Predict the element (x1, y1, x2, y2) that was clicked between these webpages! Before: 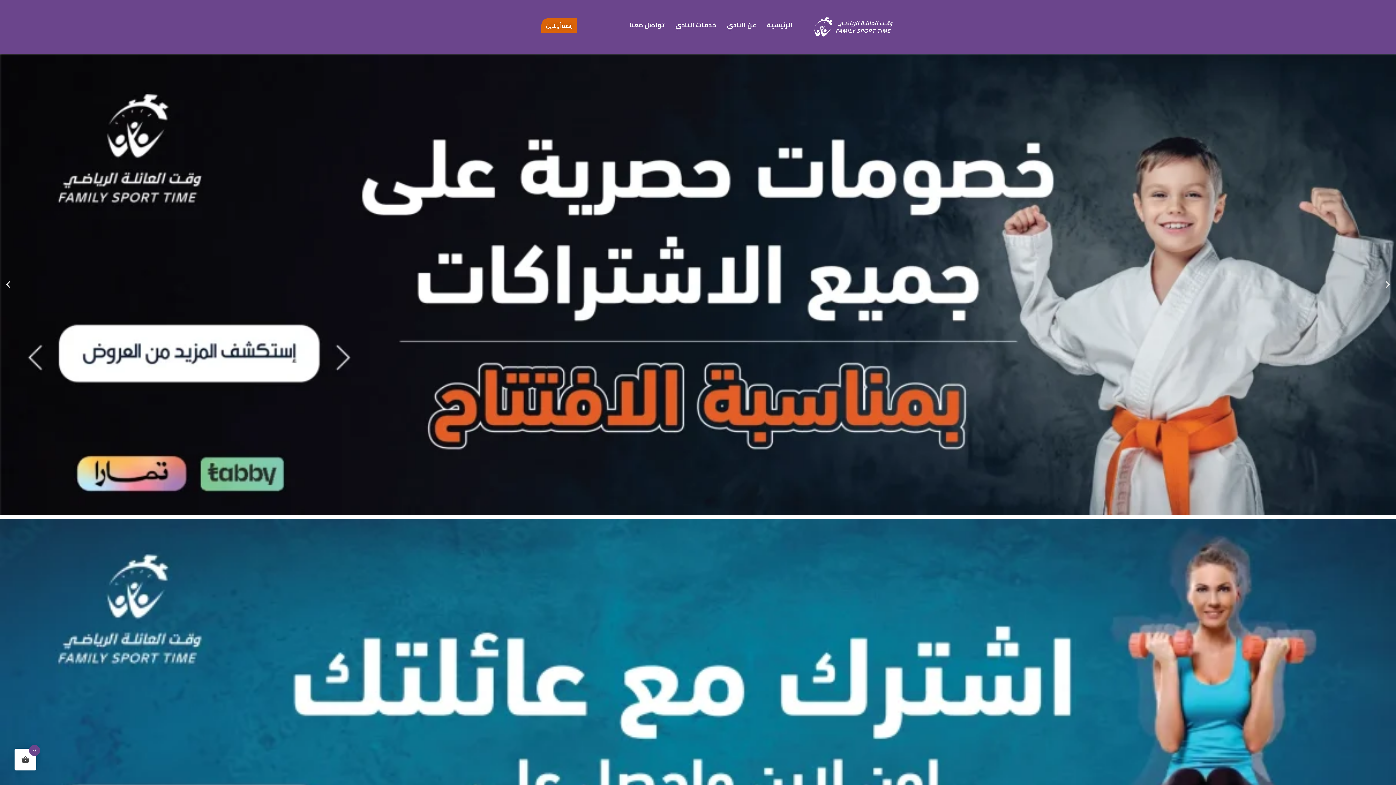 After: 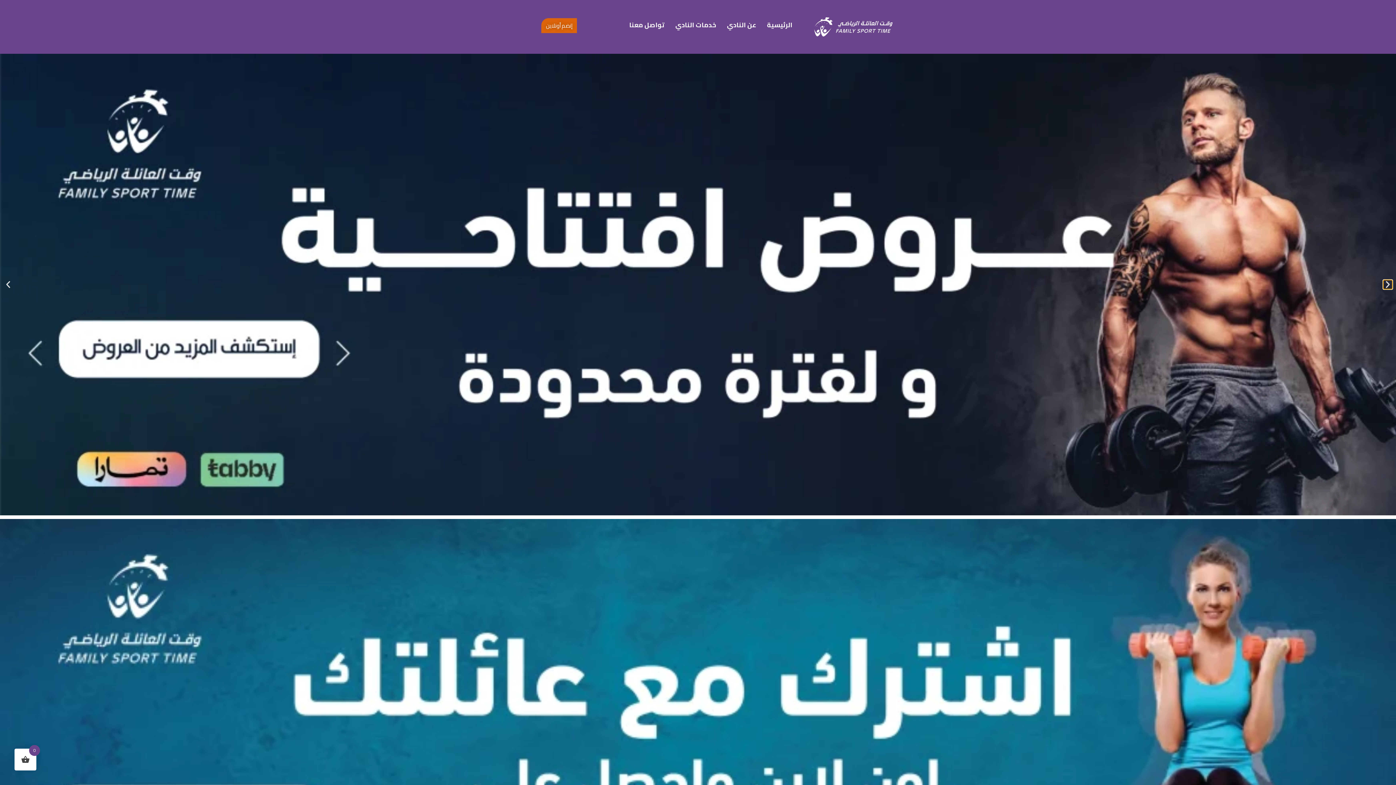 Action: label: Next slide bbox: (1383, 280, 1392, 289)